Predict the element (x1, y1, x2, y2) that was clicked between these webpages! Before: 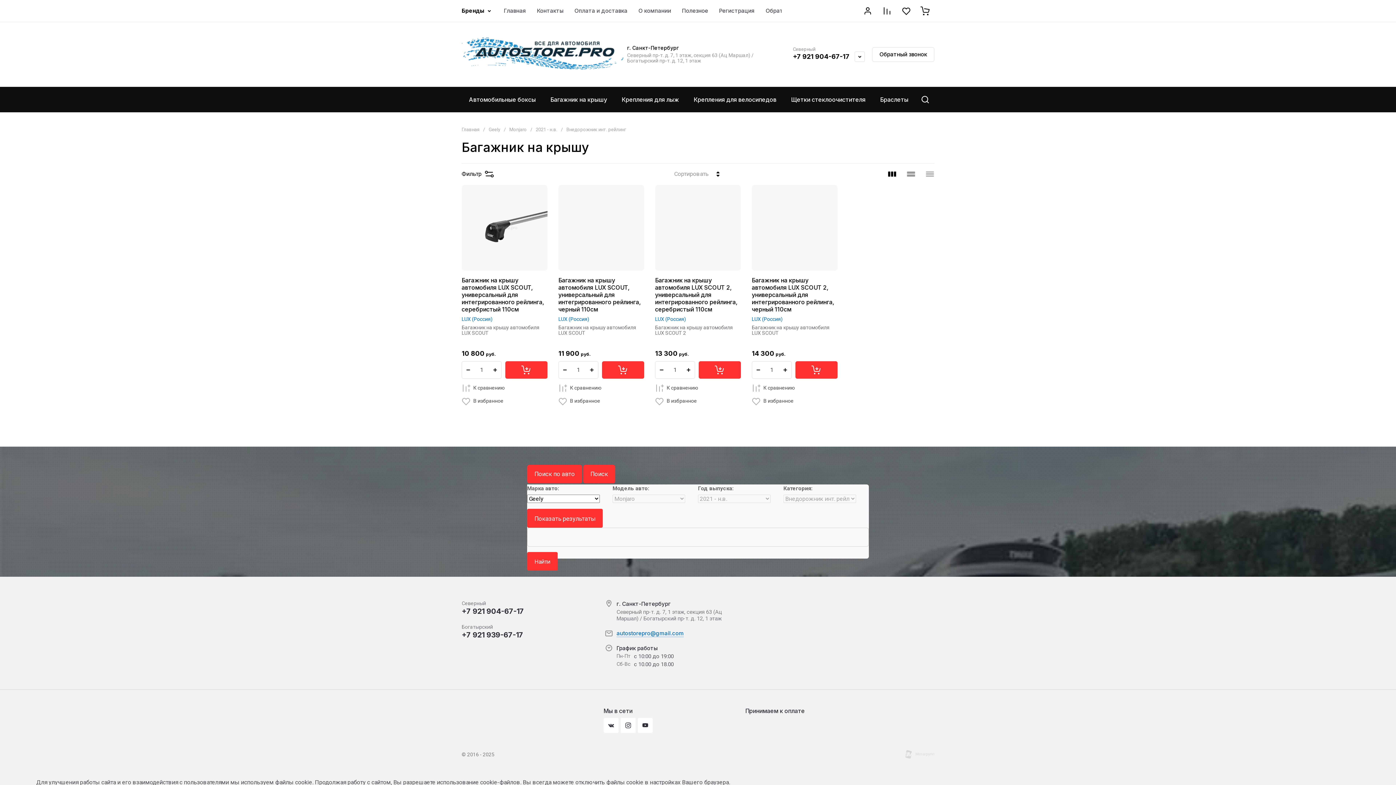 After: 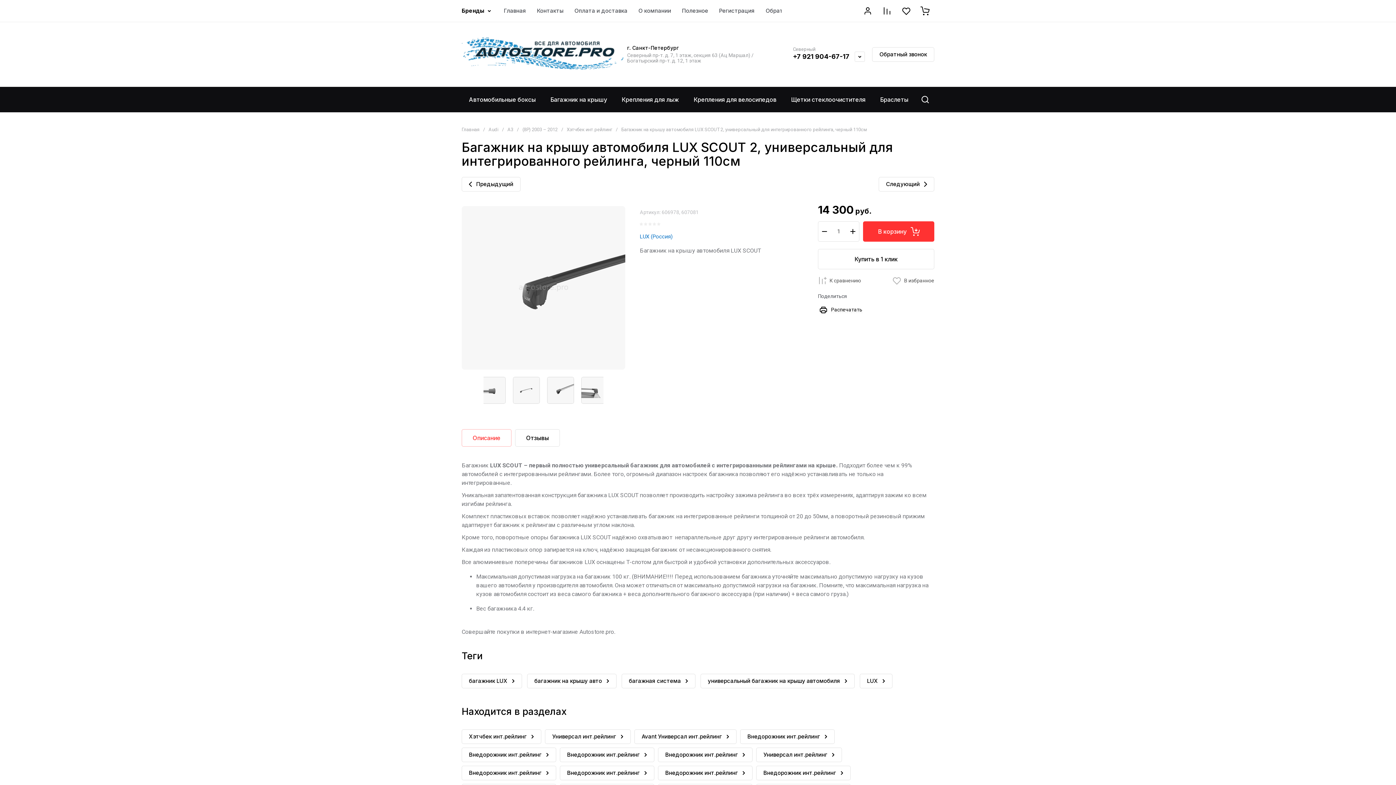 Action: label: Багажник на крышу автомобиля LUX SCOUT 2, универсальный для интегрированного рейлинга, черный 110см bbox: (752, 276, 834, 313)